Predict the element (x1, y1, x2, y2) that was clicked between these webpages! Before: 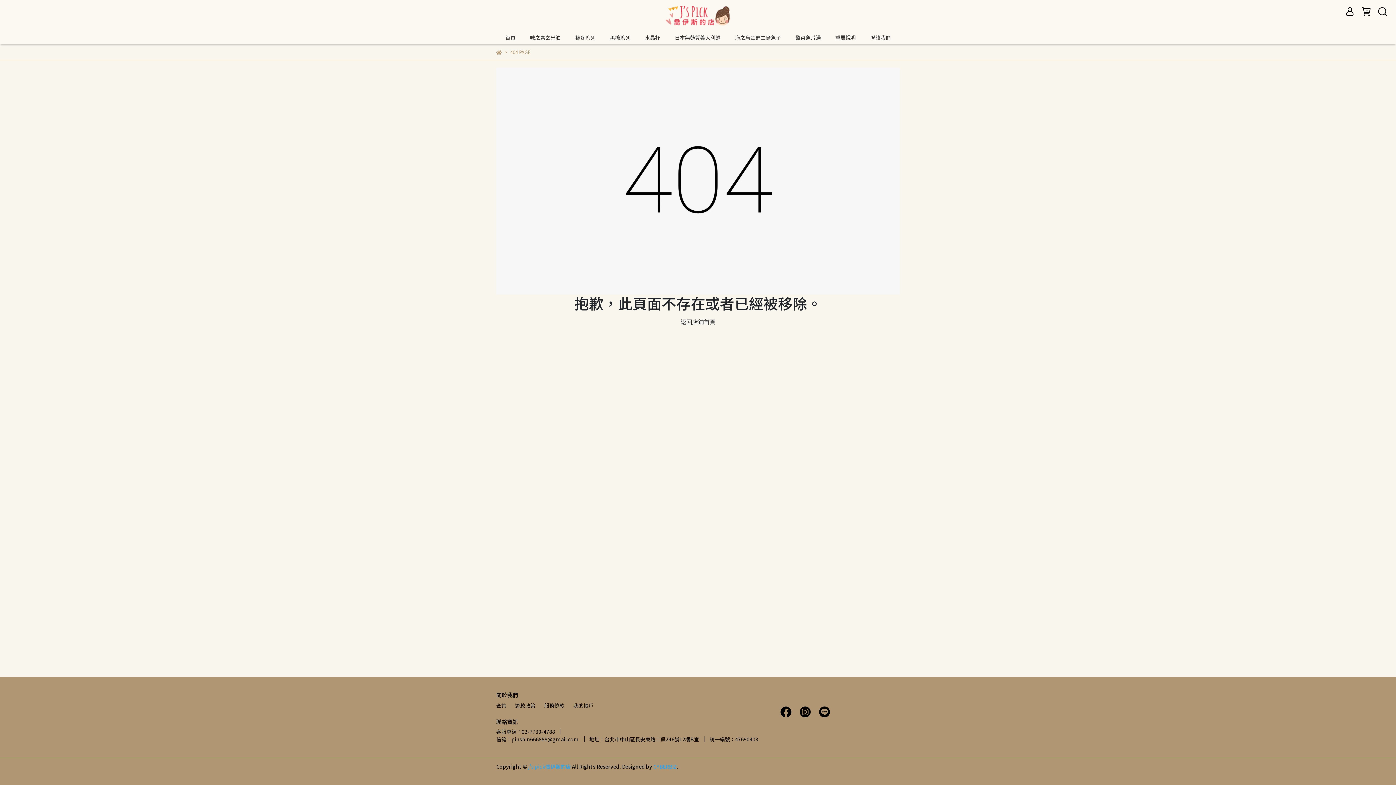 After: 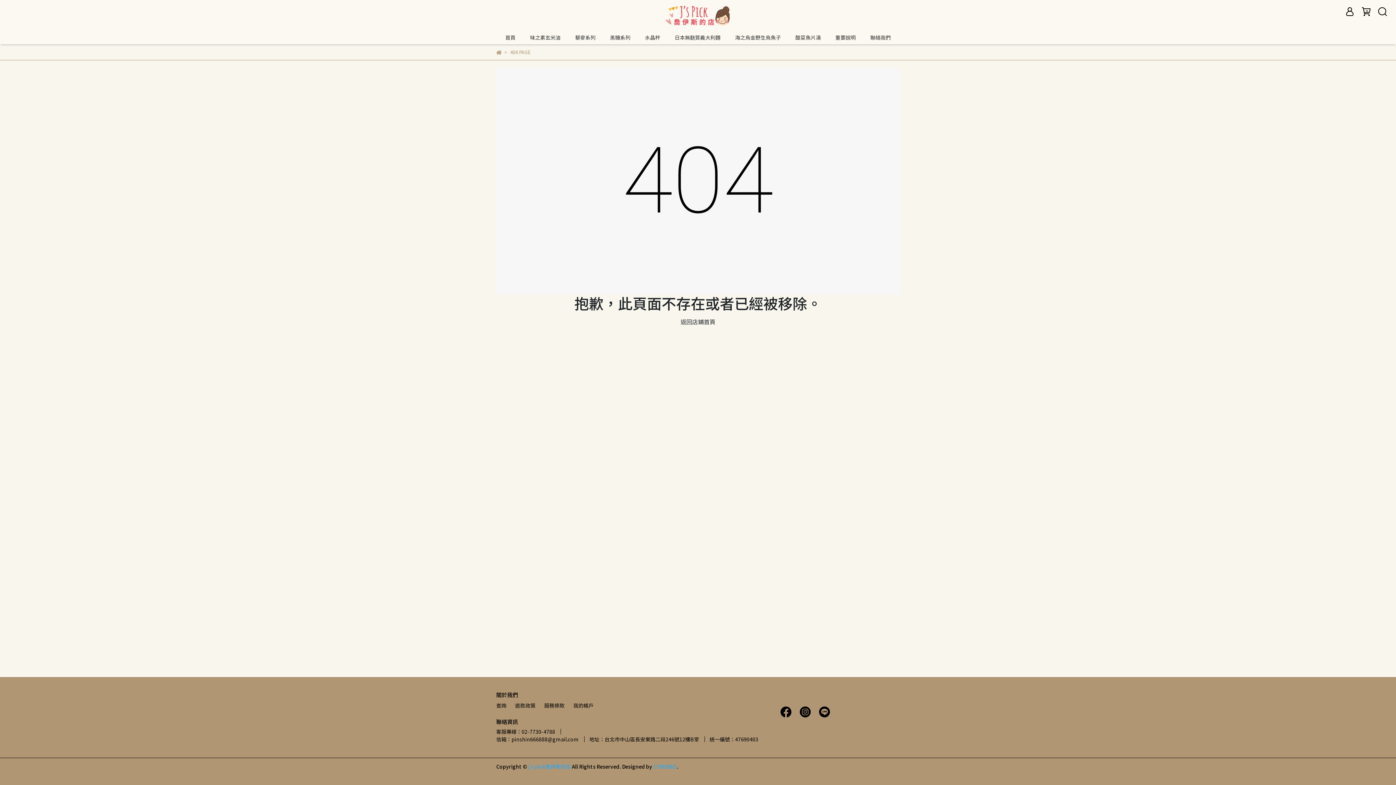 Action: label: 我的帳戶 bbox: (573, 702, 593, 709)